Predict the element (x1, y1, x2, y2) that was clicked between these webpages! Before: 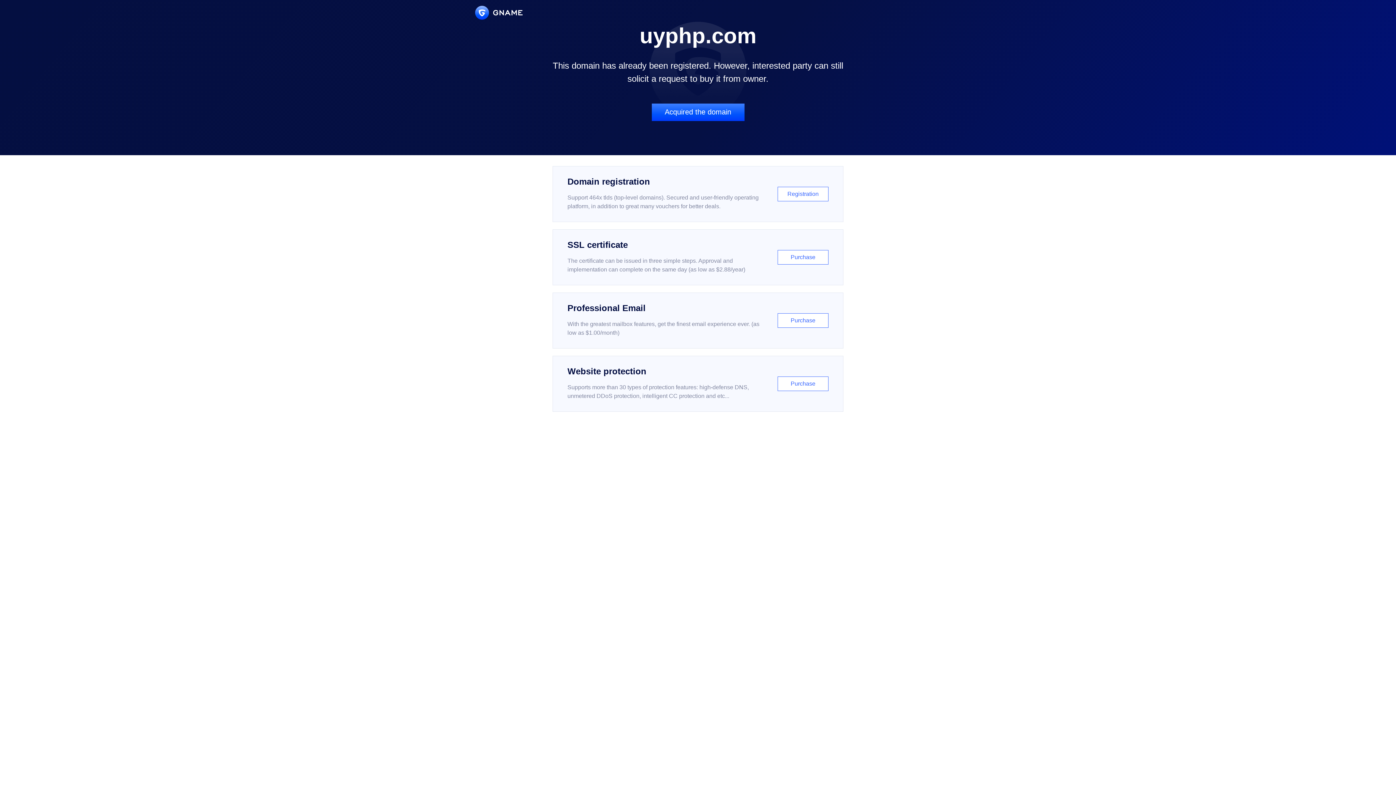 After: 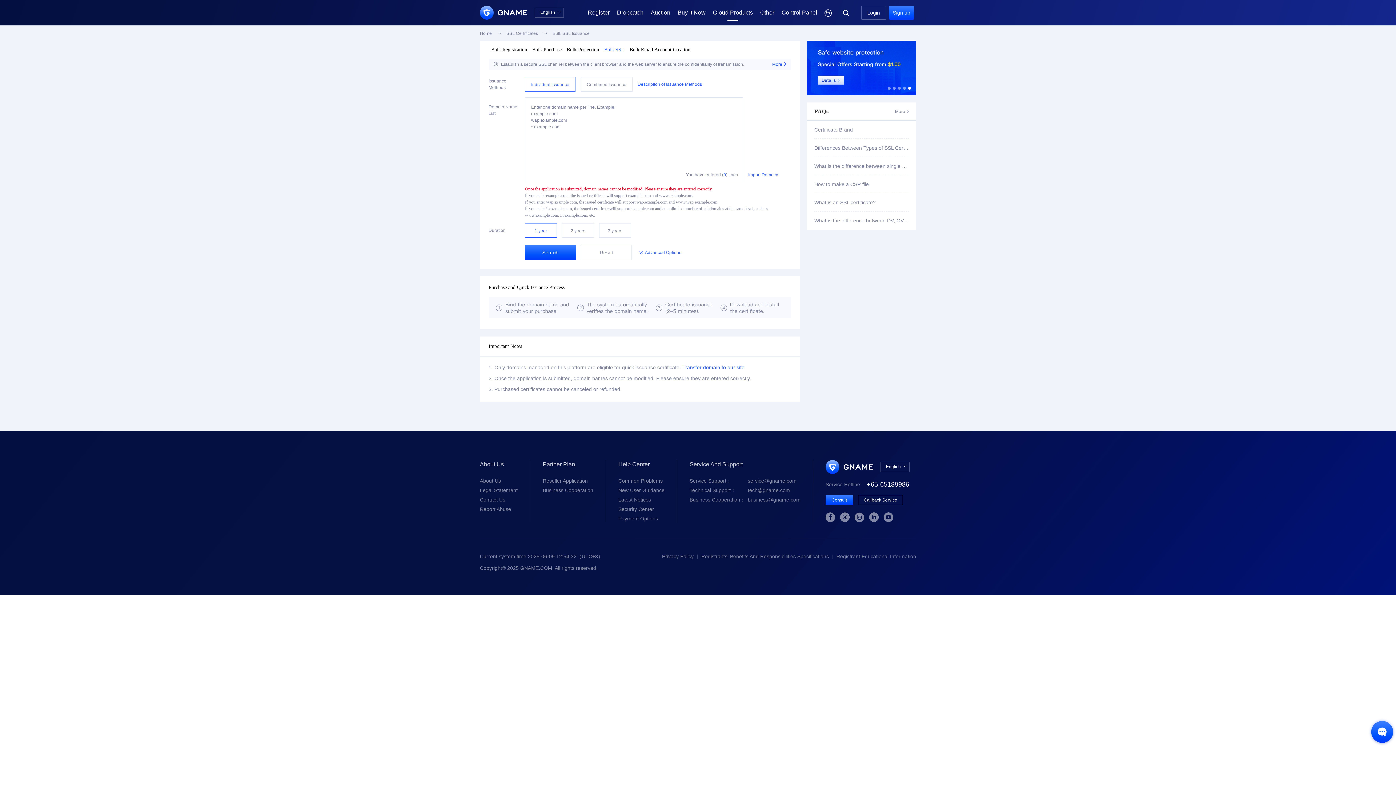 Action: bbox: (552, 229, 843, 285) label: SSL certificate

The certificate can be issued in three simple steps. Approval and implementation can complete on the same day (as low as $2.88/year)

Purchase